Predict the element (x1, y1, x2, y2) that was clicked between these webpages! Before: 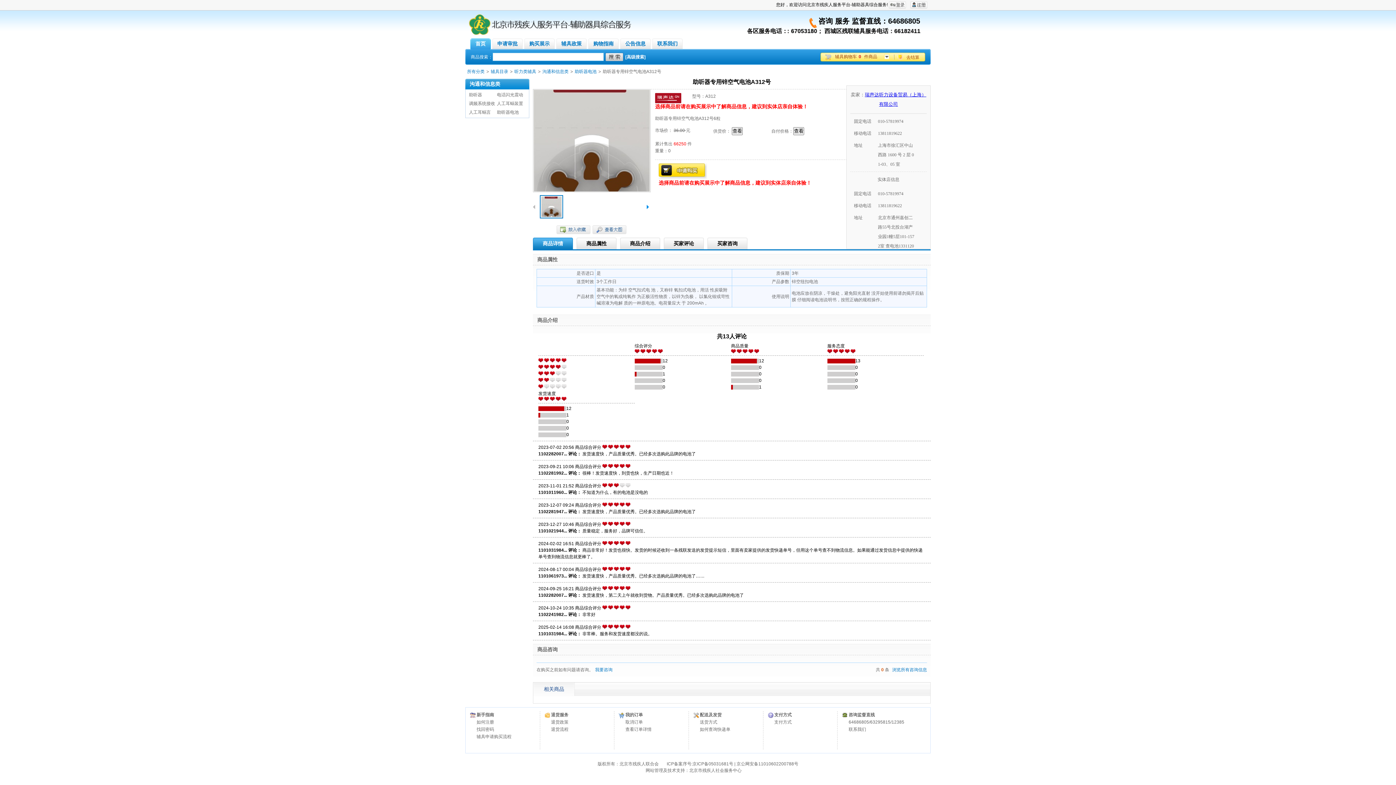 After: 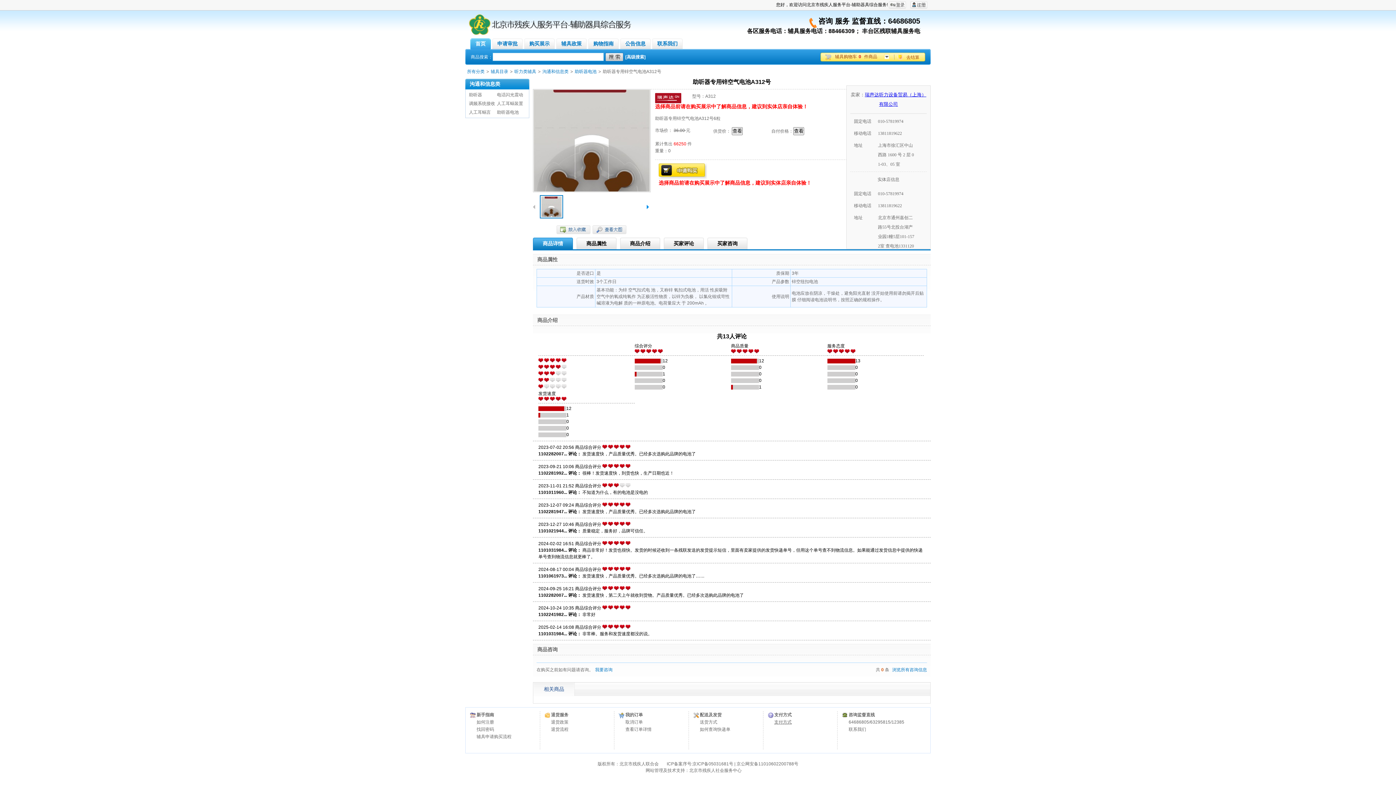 Action: label: 支付方式 bbox: (774, 720, 791, 725)